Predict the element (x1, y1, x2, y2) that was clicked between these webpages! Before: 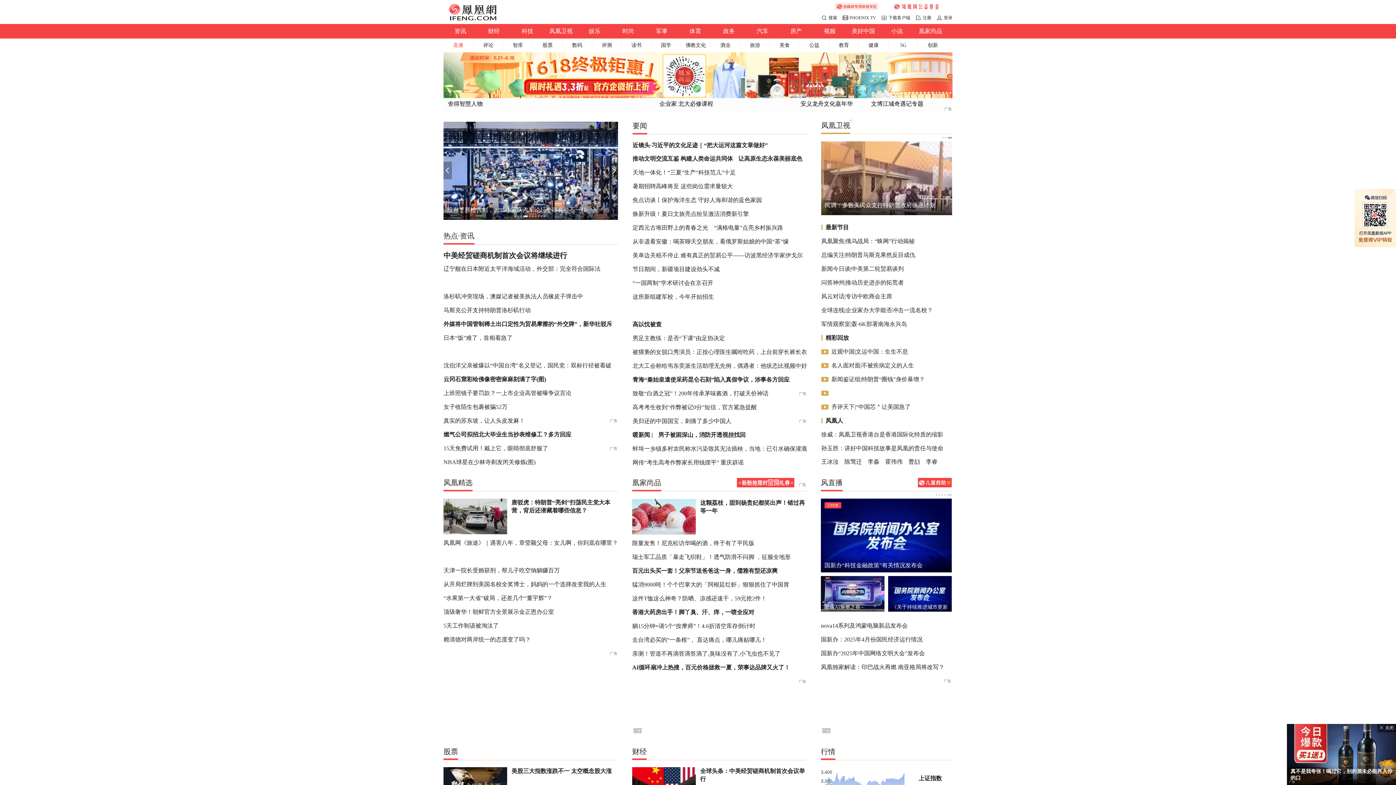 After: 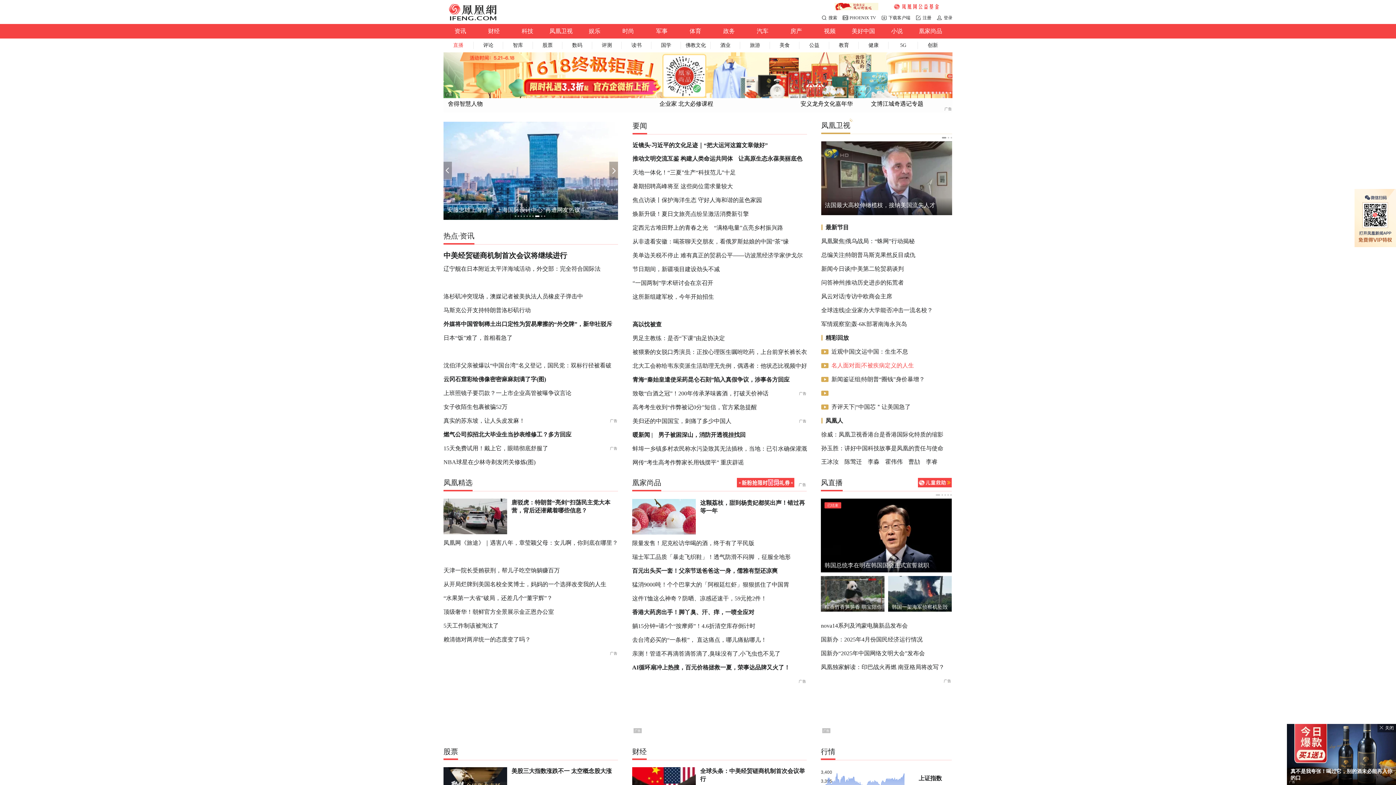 Action: bbox: (831, 362, 914, 368) label: 名人面对面|不被疾病定义的人生